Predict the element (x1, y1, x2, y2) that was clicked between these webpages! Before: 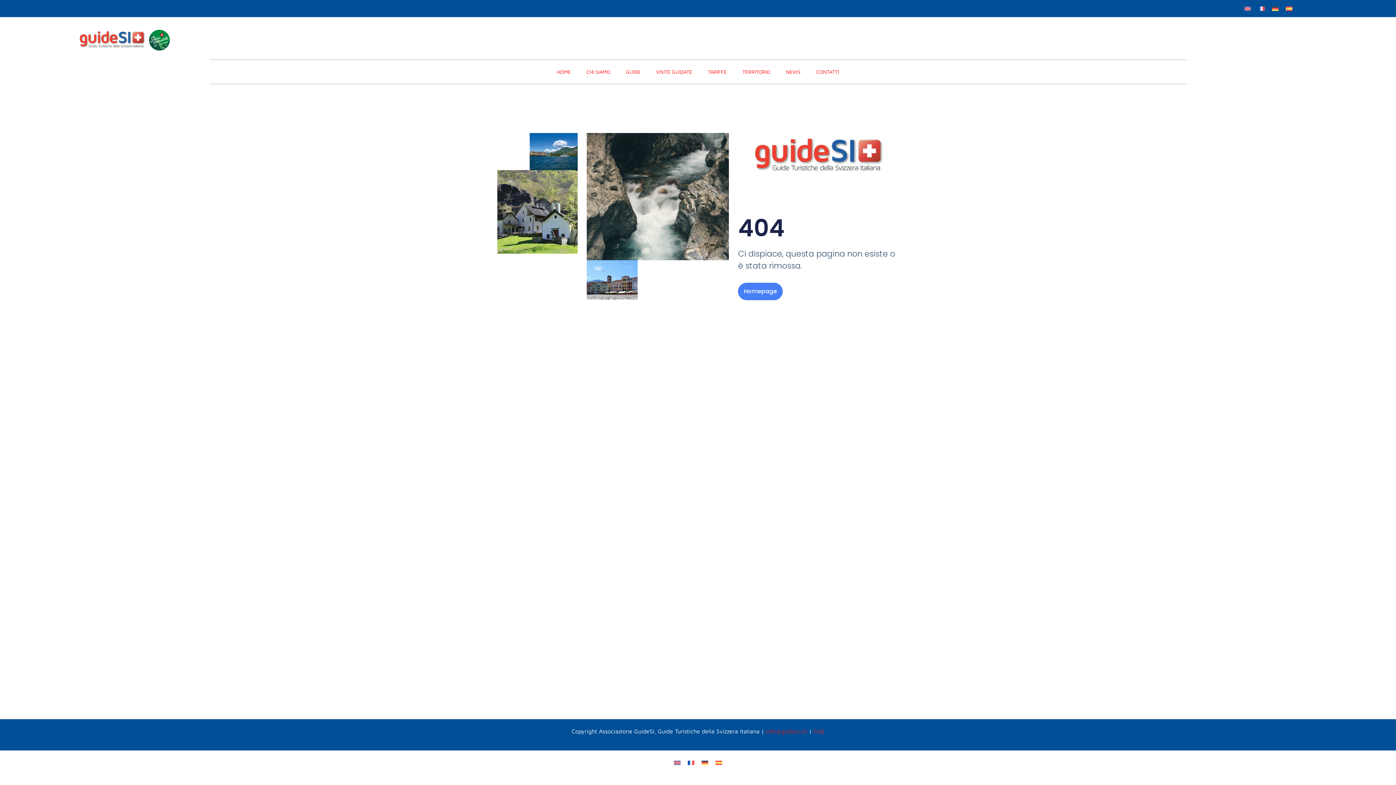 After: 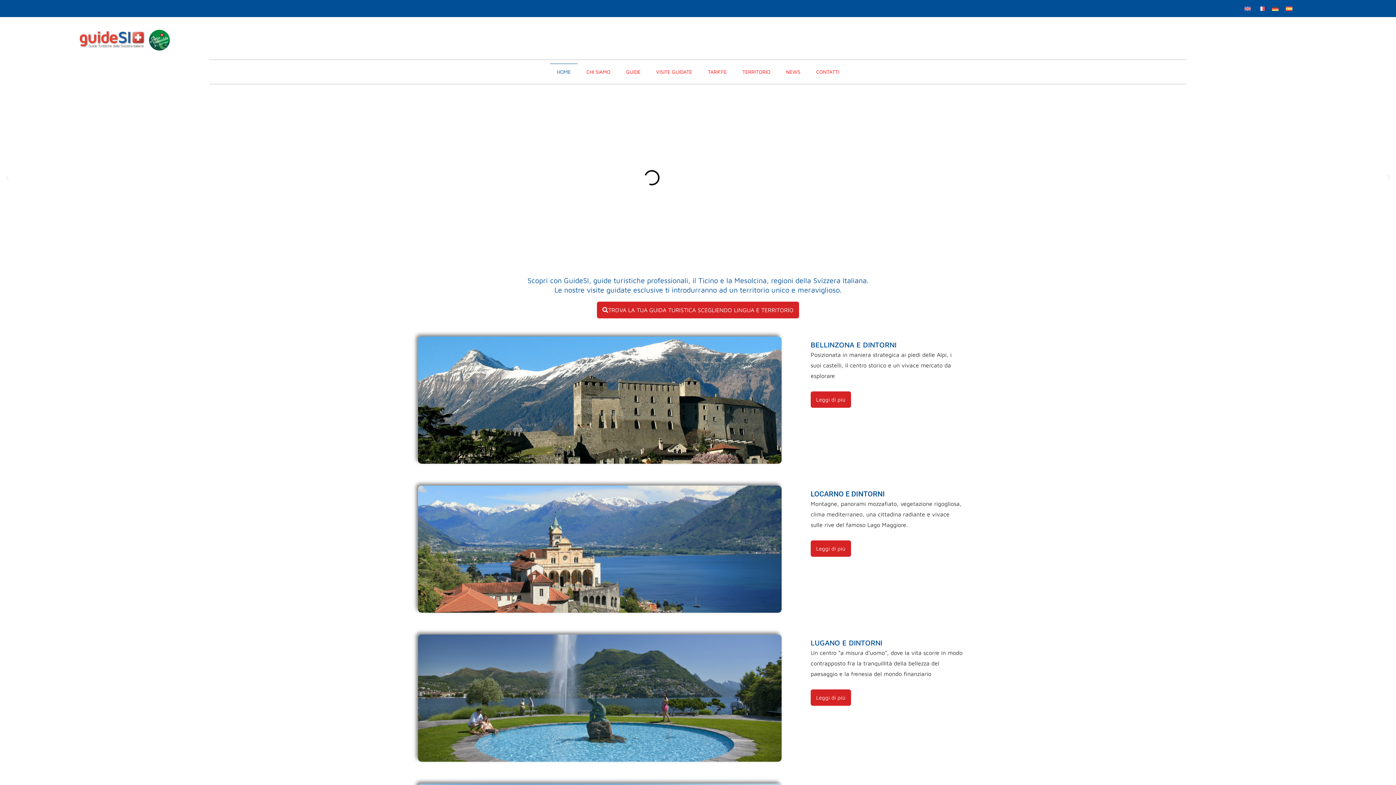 Action: label: HOME bbox: (550, 63, 577, 80)